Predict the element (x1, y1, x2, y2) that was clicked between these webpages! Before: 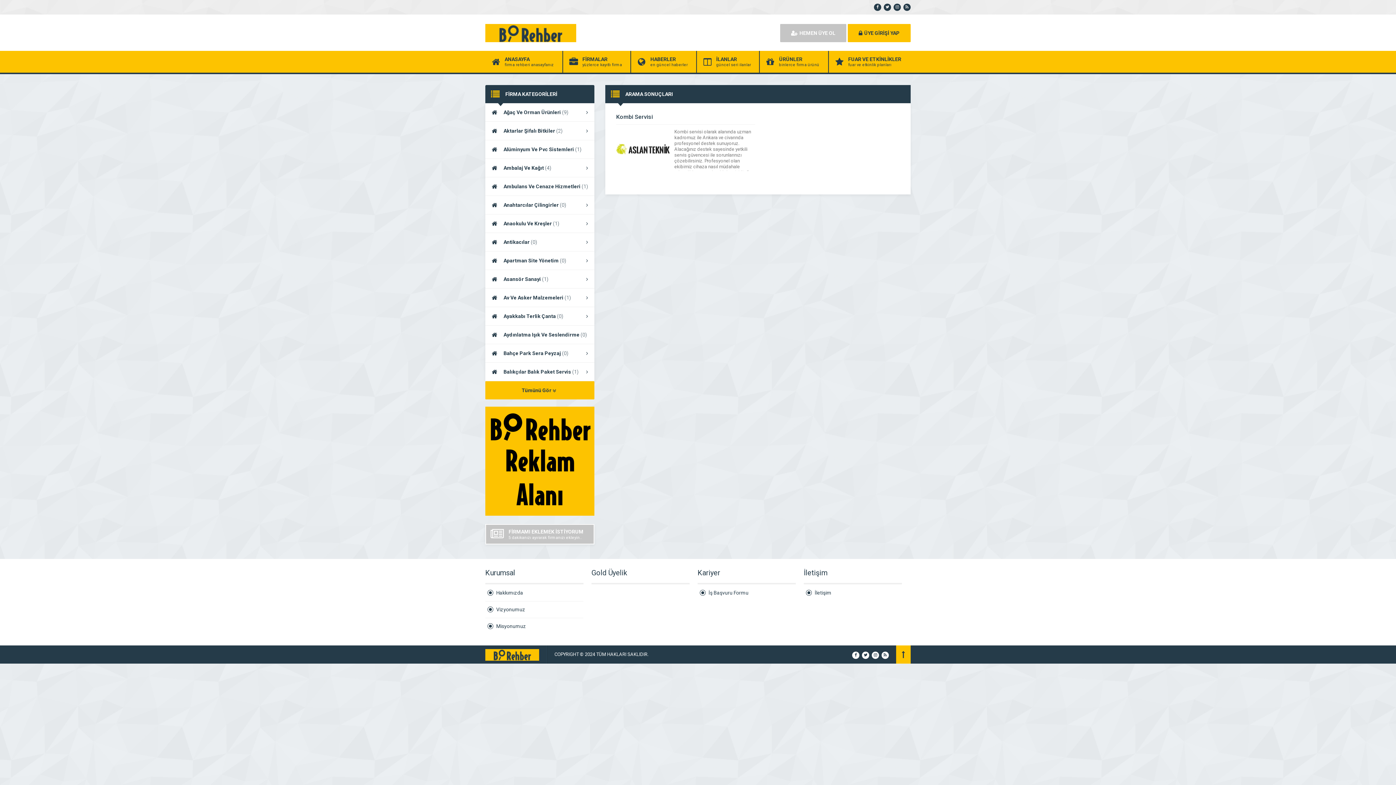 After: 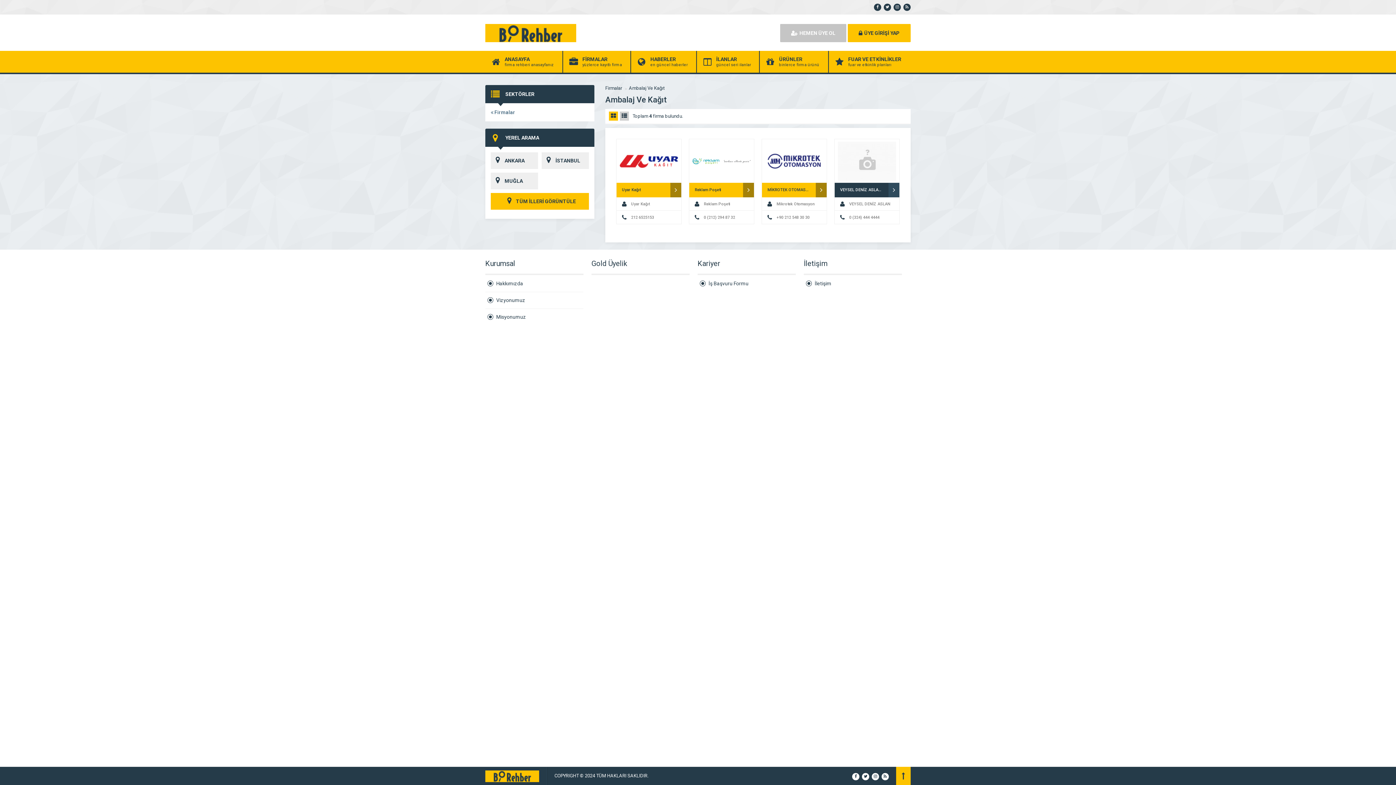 Action: label: Ambalaj Ve Kağıt (4) bbox: (485, 158, 594, 177)